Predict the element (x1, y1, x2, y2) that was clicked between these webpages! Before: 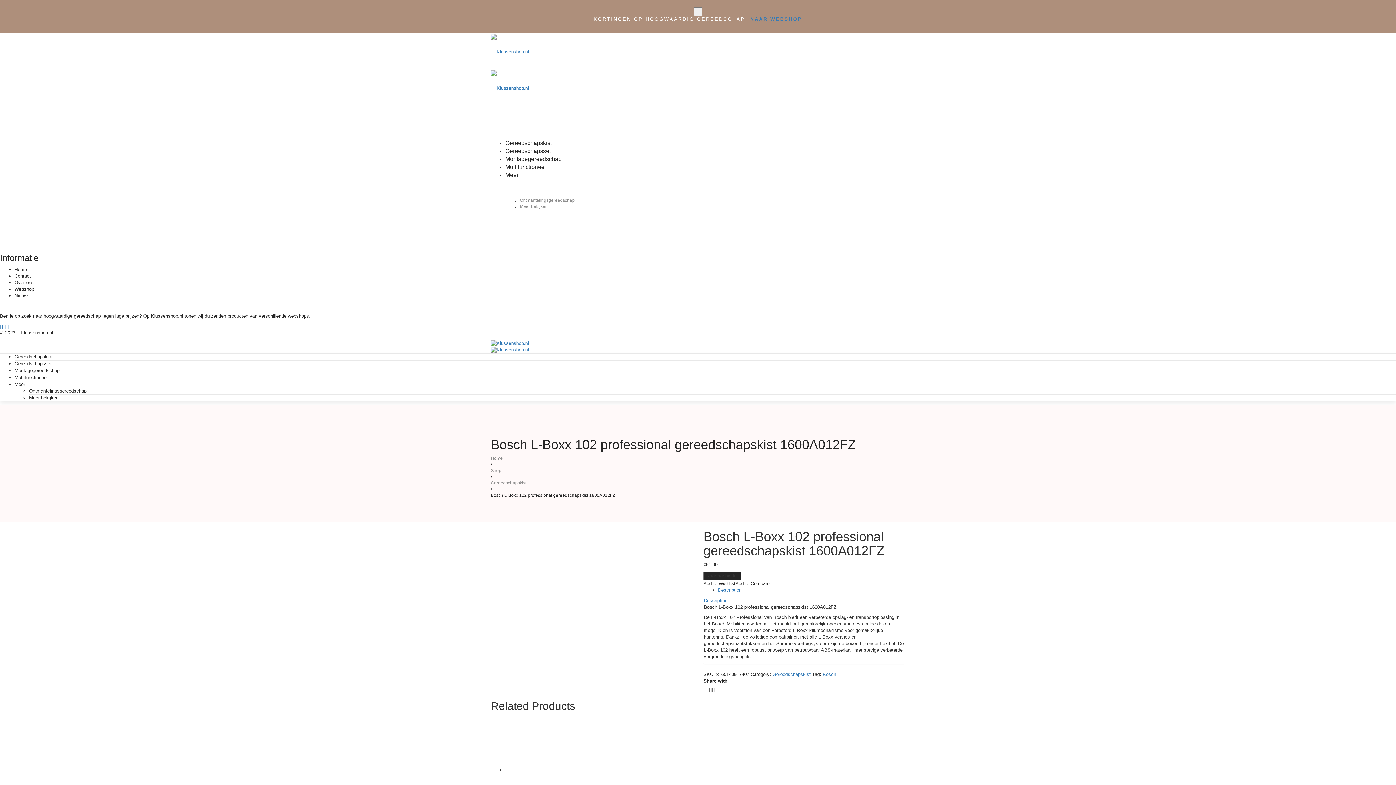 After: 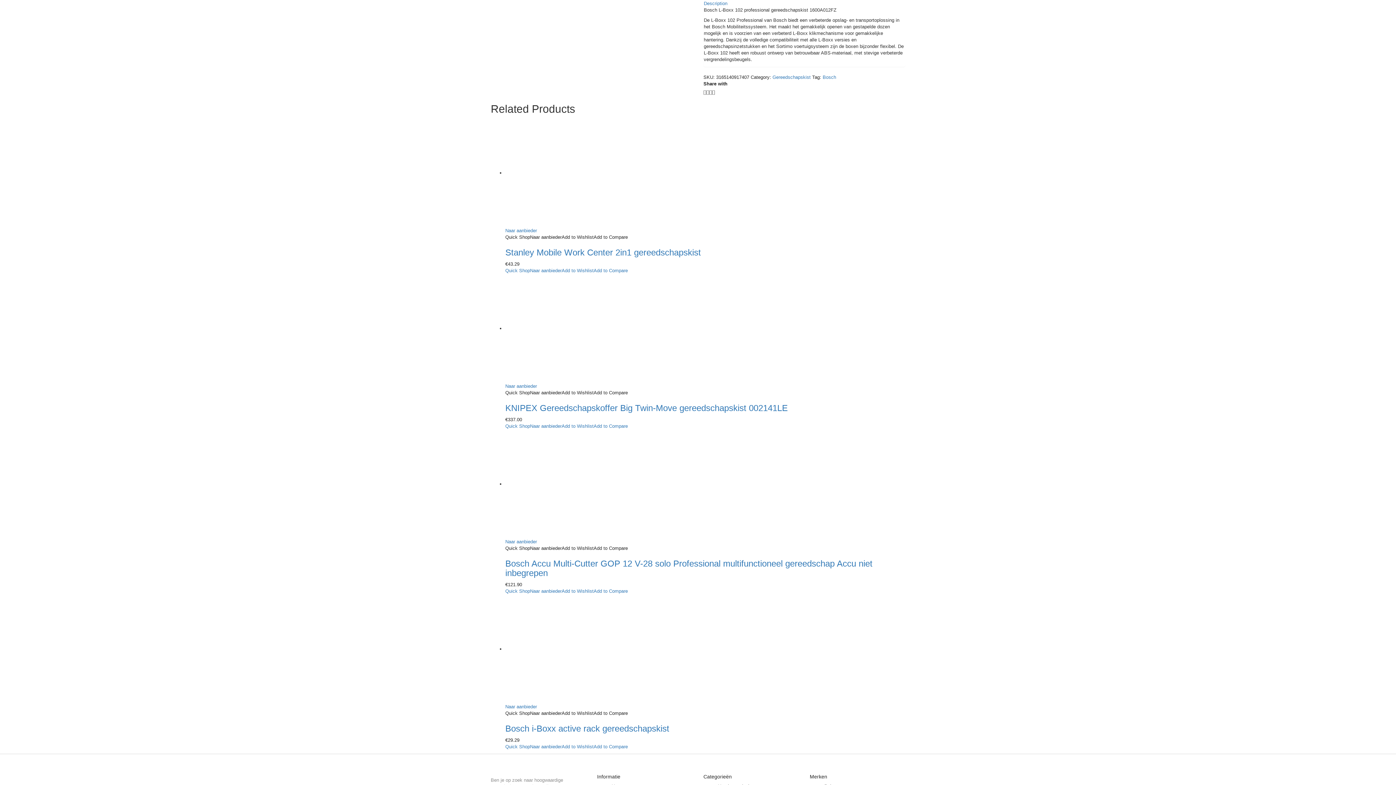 Action: bbox: (704, 598, 727, 603) label: Description